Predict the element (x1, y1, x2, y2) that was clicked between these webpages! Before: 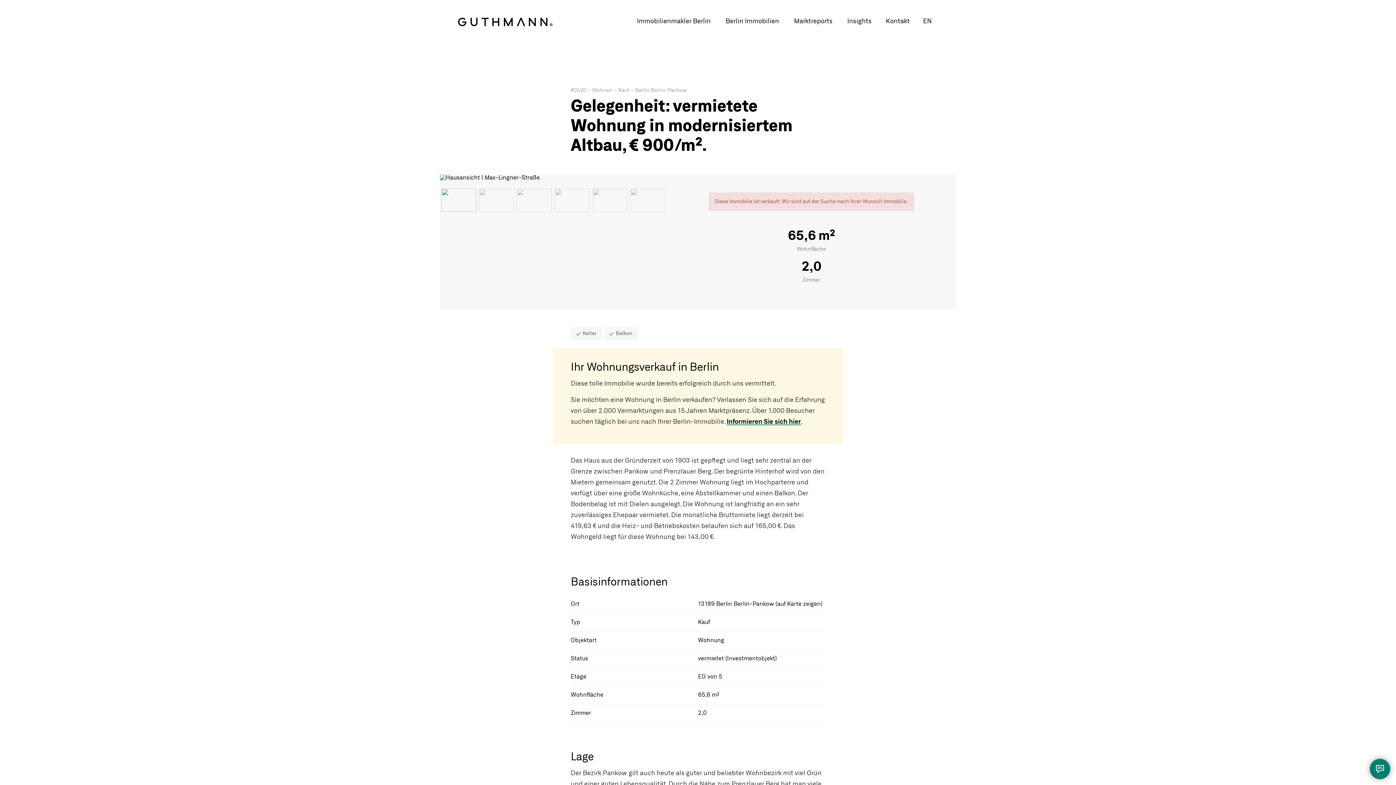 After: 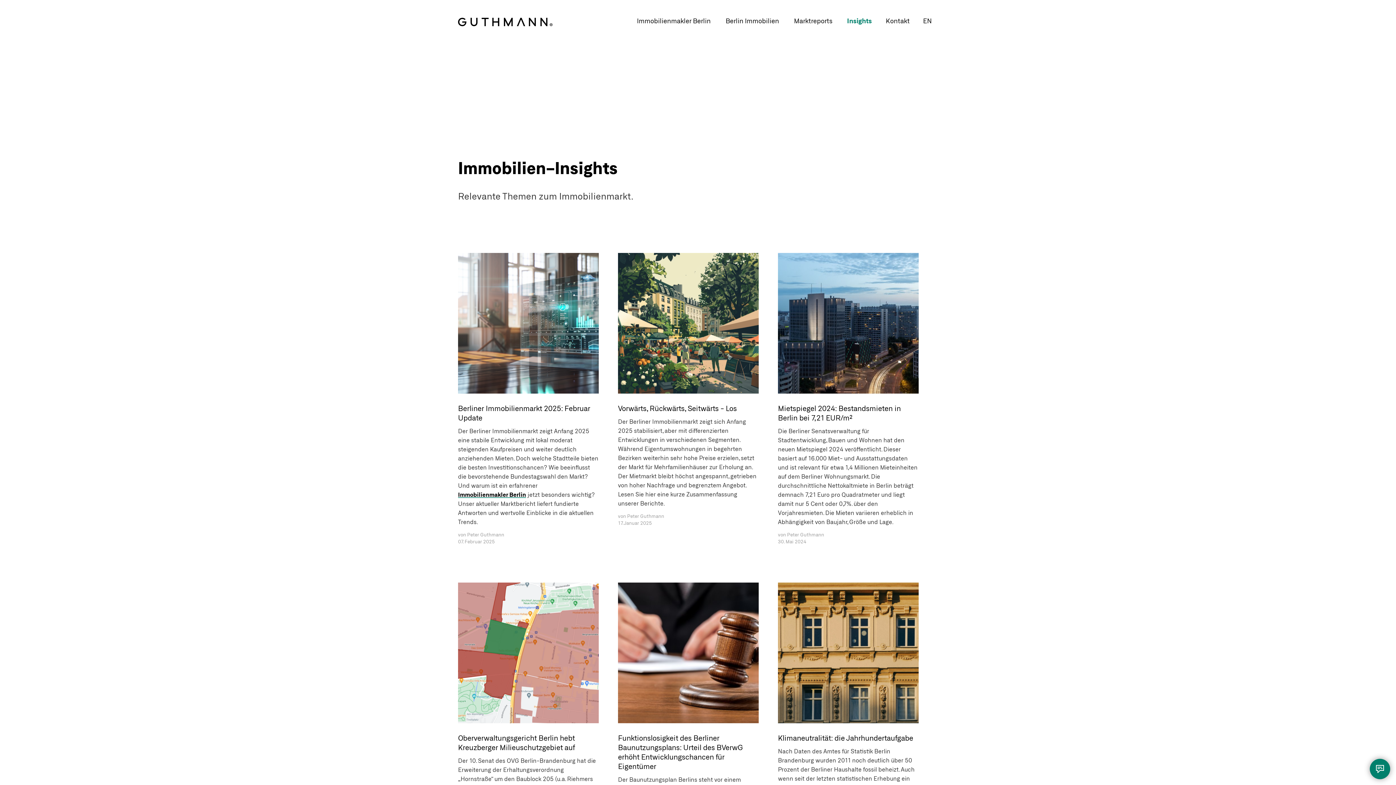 Action: bbox: (840, 0, 878, 42) label: Insights